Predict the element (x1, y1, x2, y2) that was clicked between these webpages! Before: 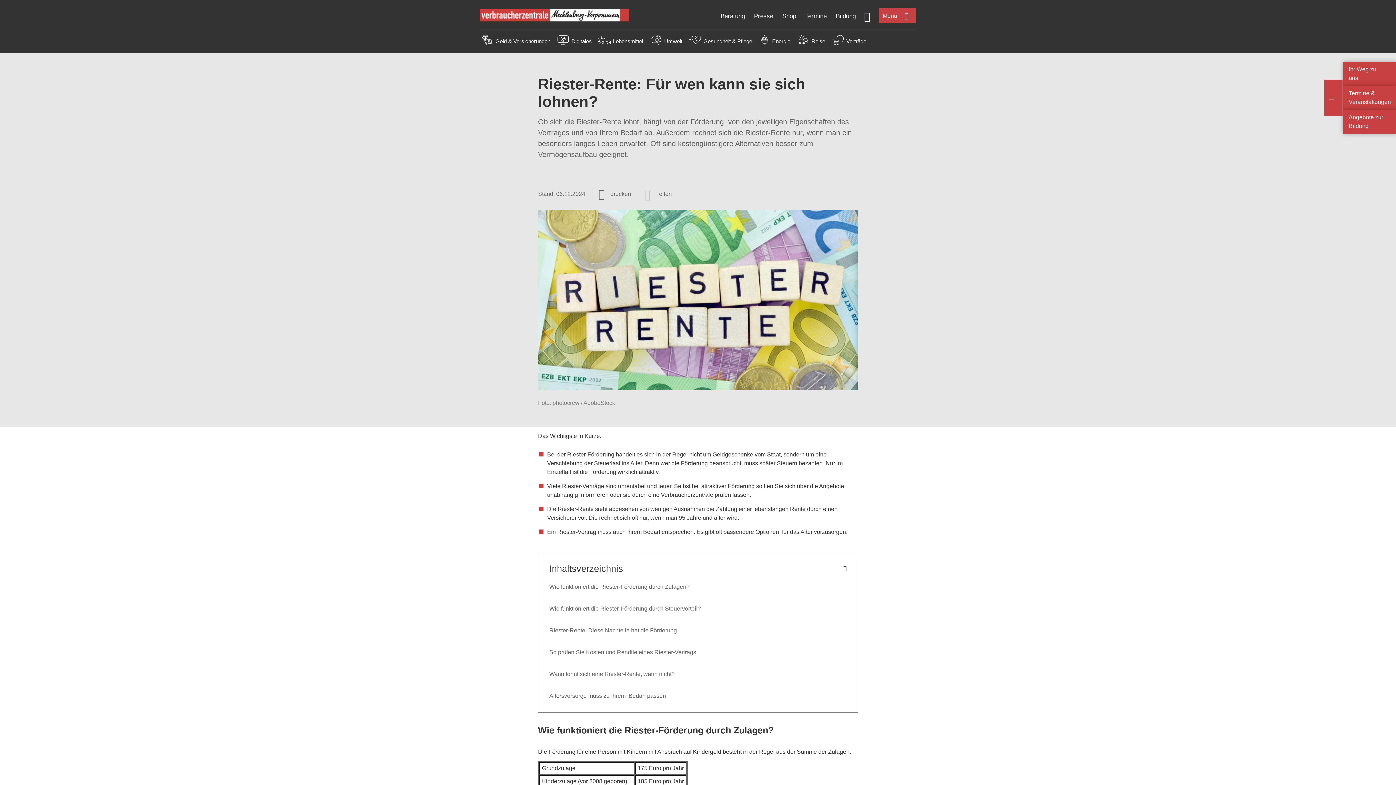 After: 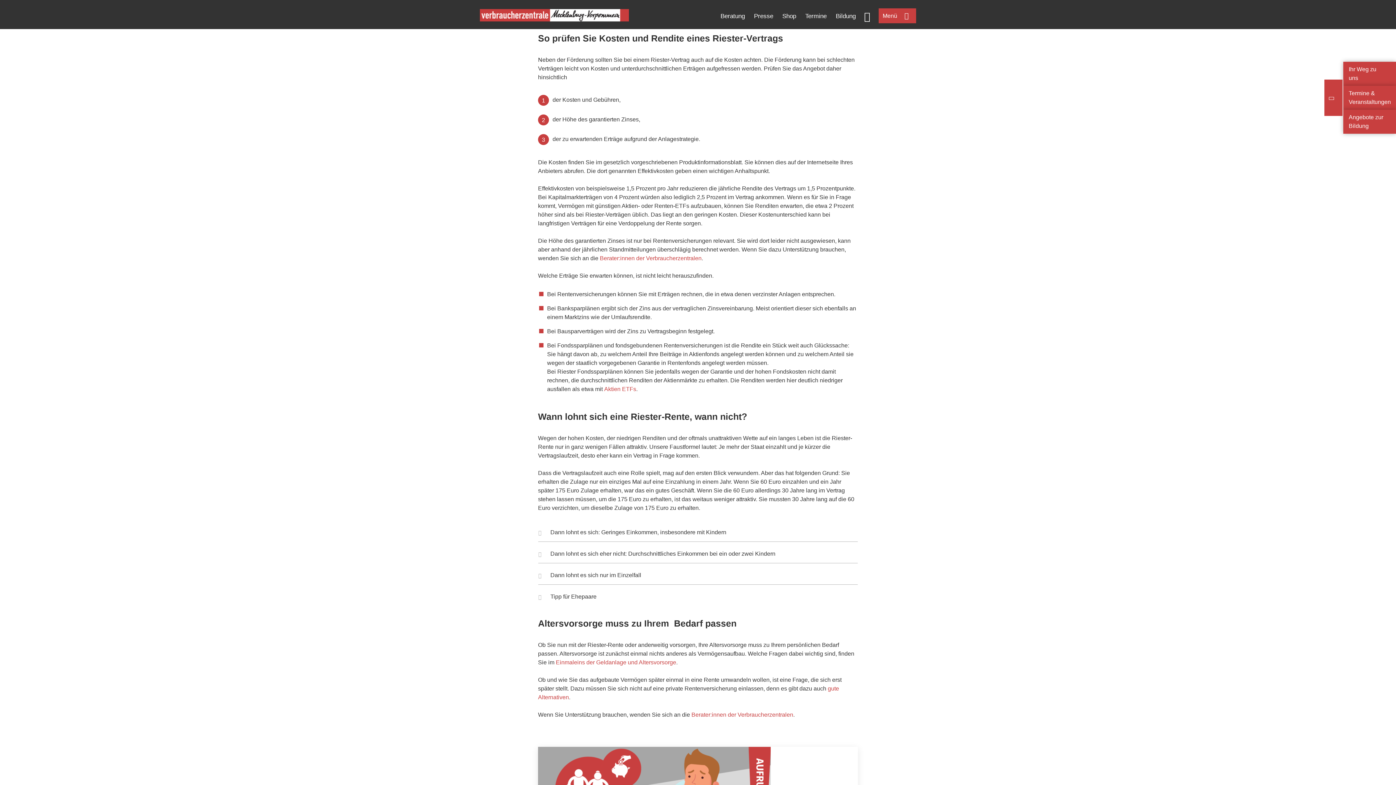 Action: label: So prüfen Sie Kosten und Rendite eines Riester-Vertrags bbox: (549, 649, 696, 655)